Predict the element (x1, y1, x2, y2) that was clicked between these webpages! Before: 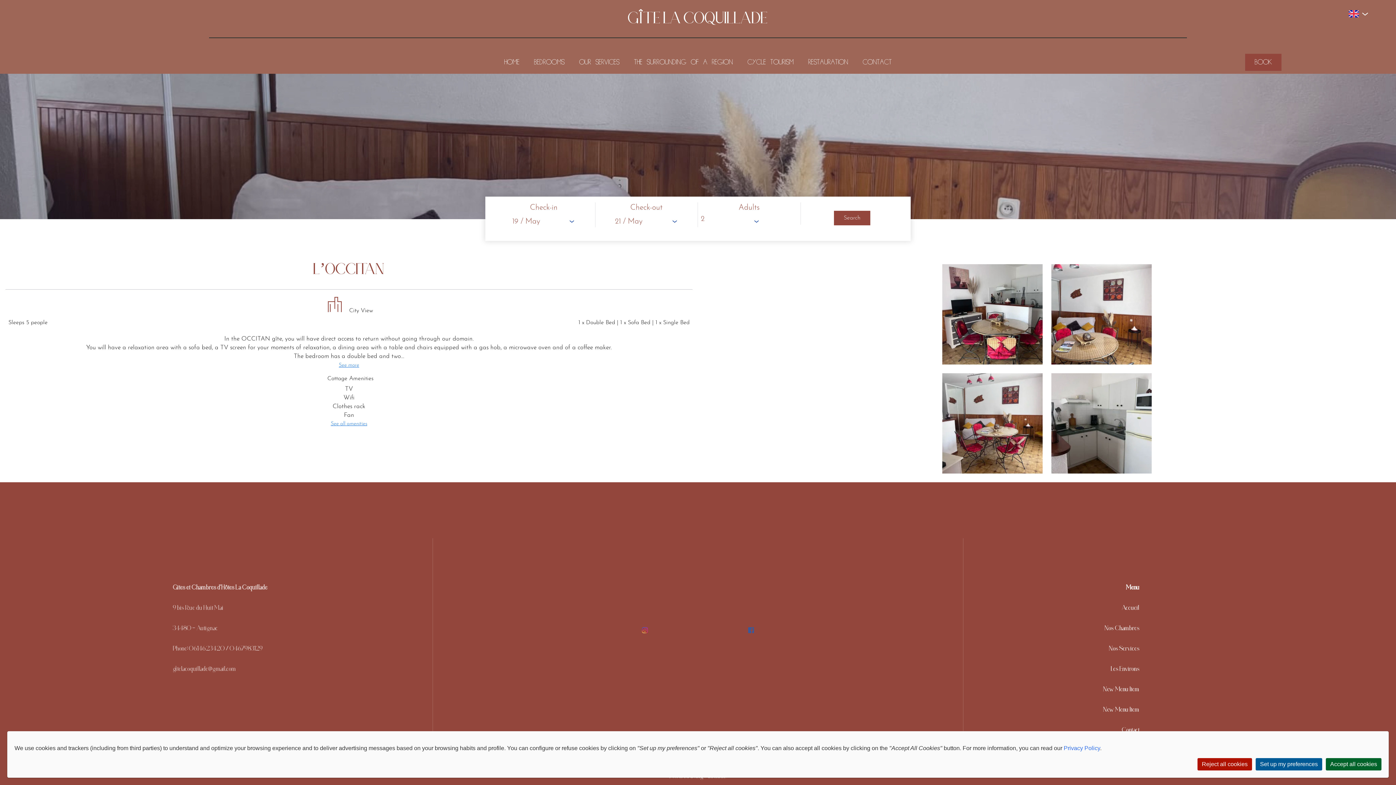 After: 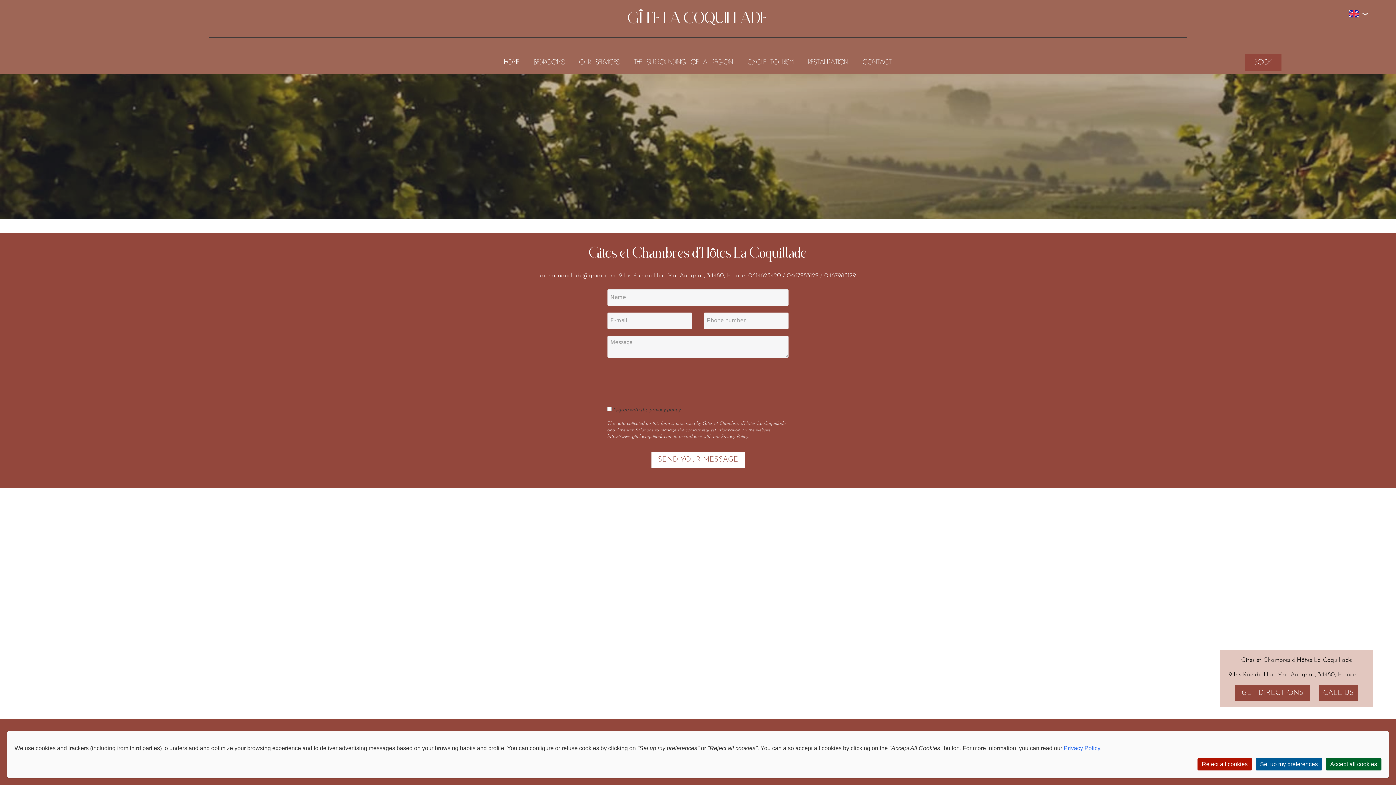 Action: label: CONTACT bbox: (862, 58, 892, 66)